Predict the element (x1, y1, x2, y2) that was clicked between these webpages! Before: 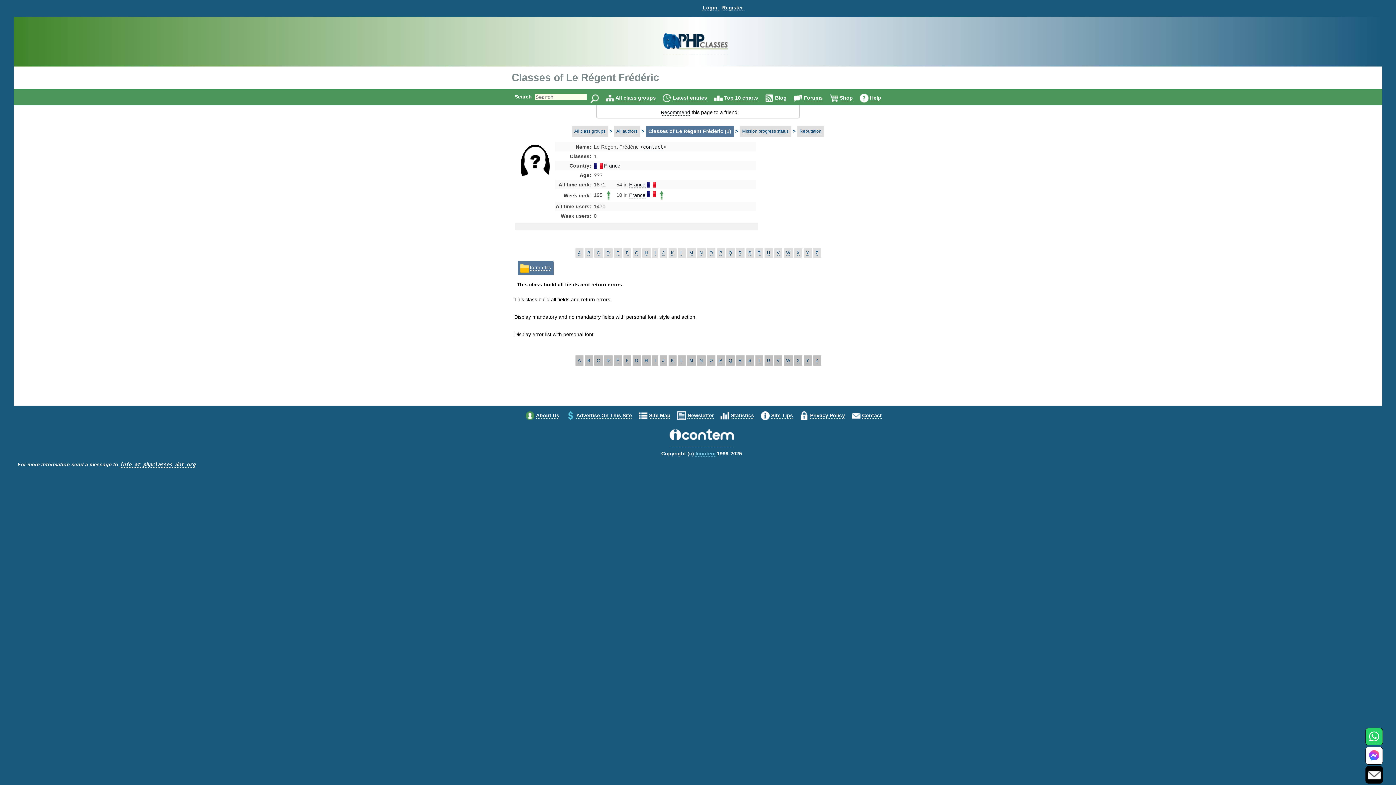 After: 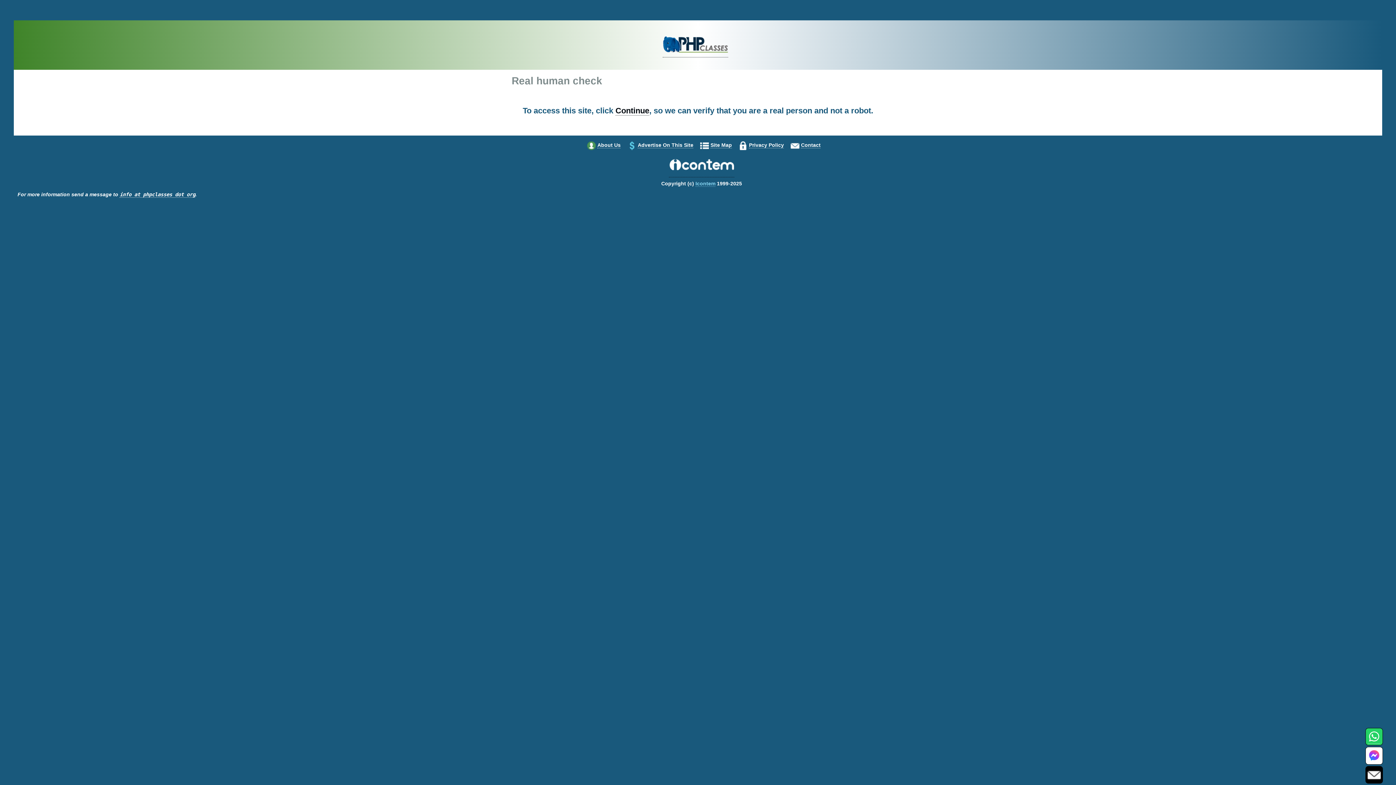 Action: label: Mission progress status bbox: (742, 128, 788, 134)